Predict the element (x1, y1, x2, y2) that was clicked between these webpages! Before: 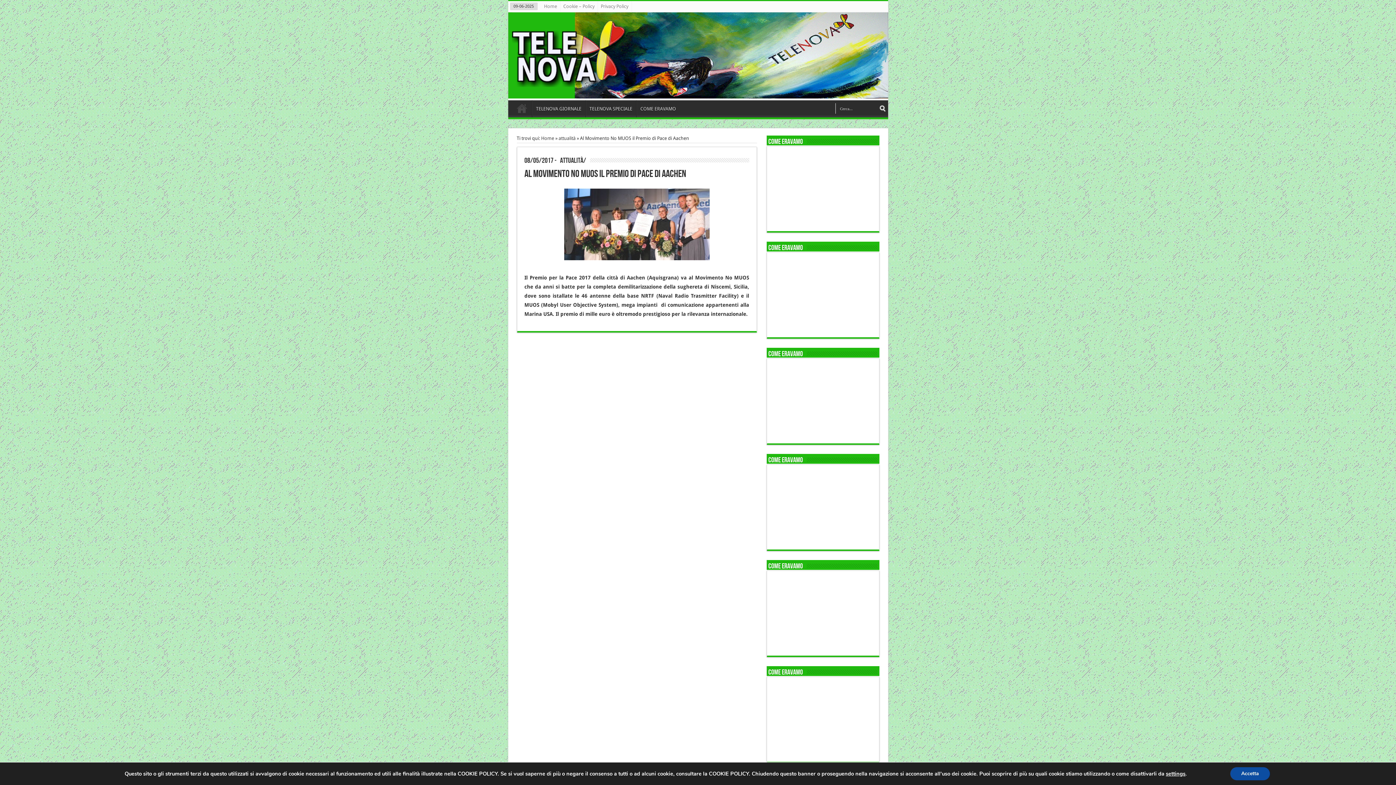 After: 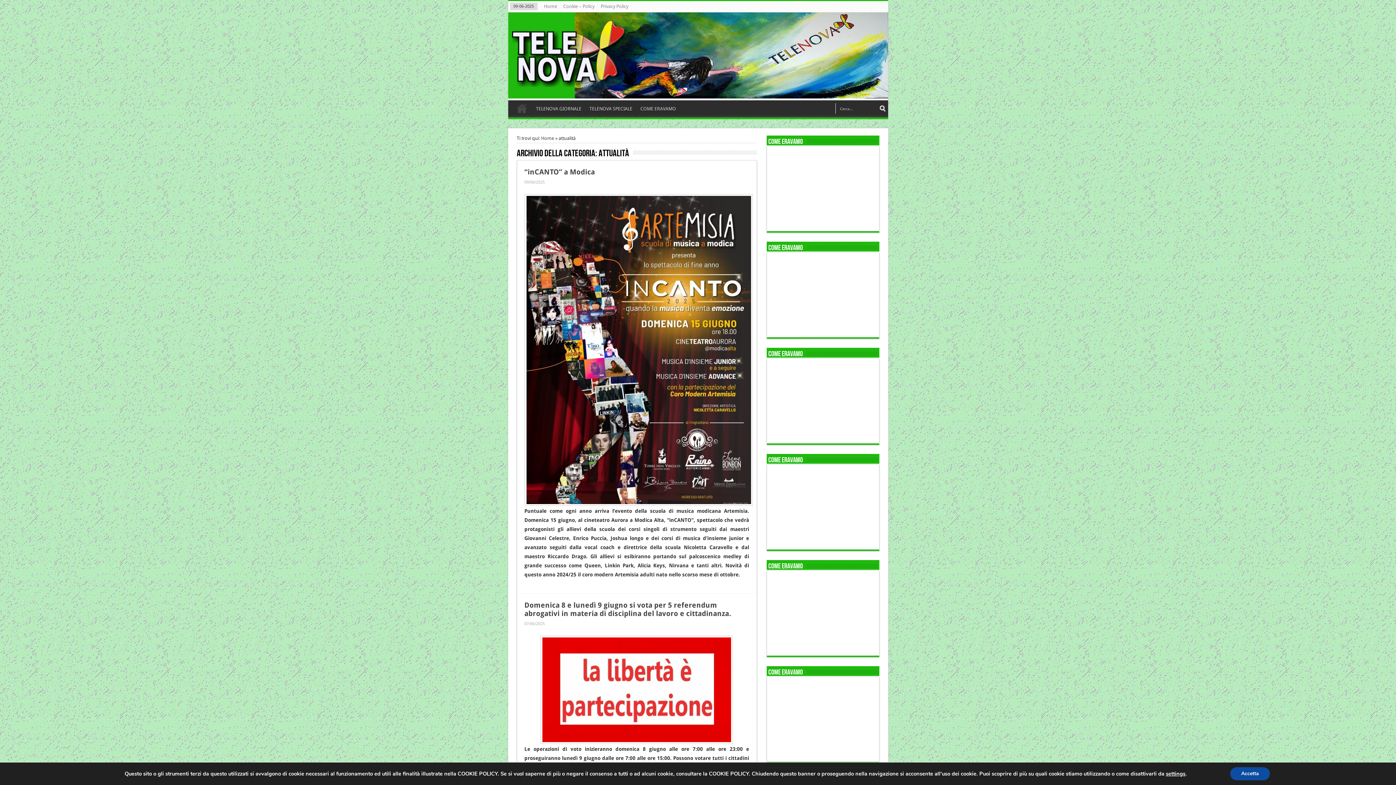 Action: bbox: (558, 135, 575, 141) label: attualità